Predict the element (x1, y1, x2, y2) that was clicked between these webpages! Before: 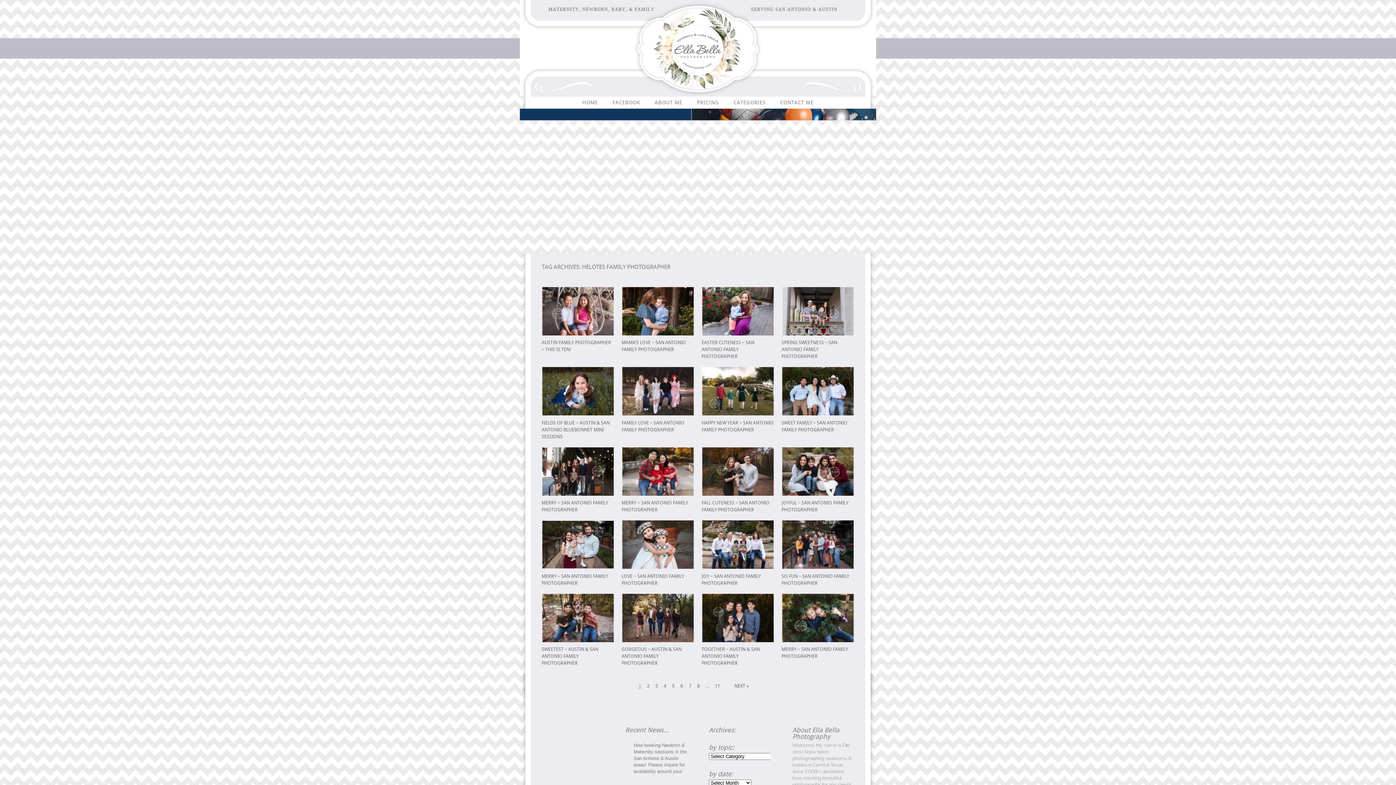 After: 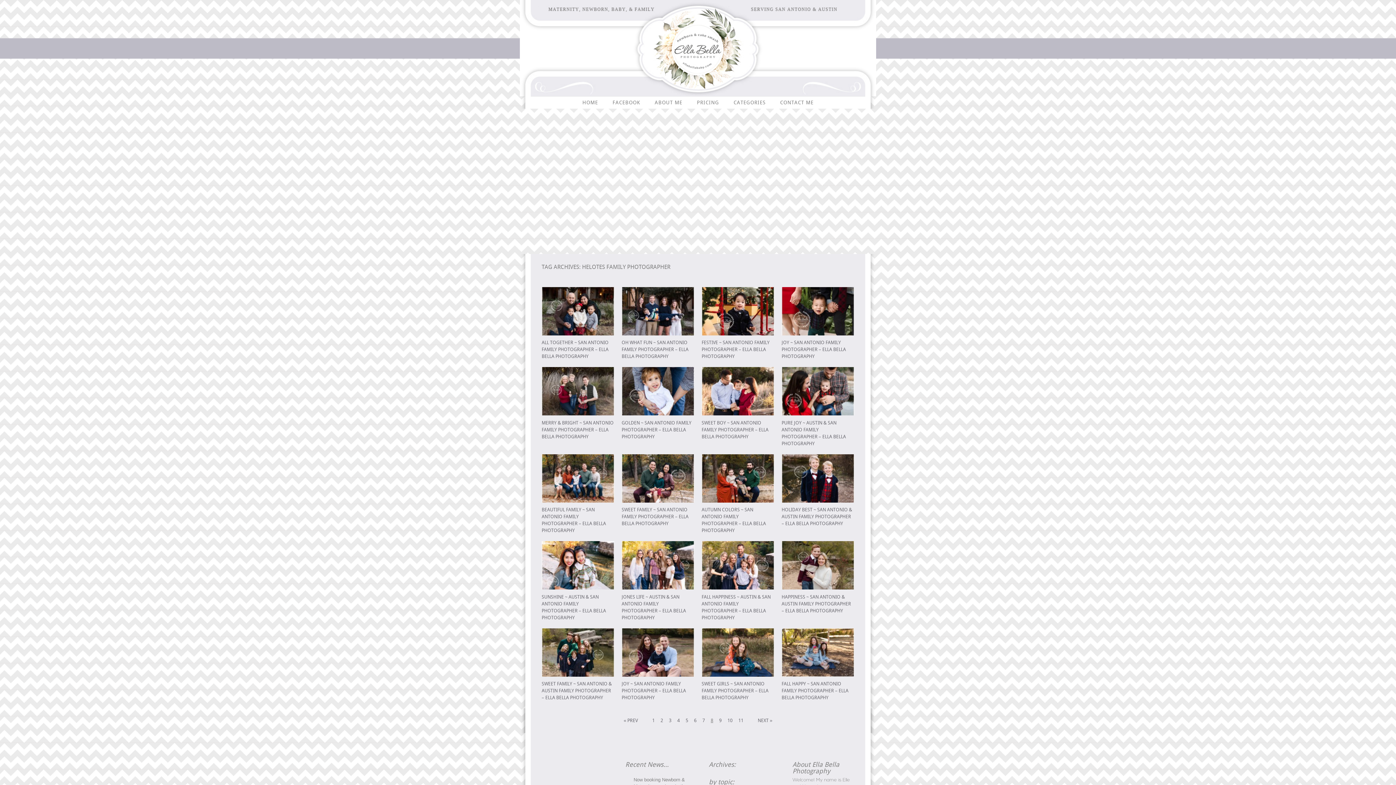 Action: label: 8 bbox: (697, 683, 699, 689)